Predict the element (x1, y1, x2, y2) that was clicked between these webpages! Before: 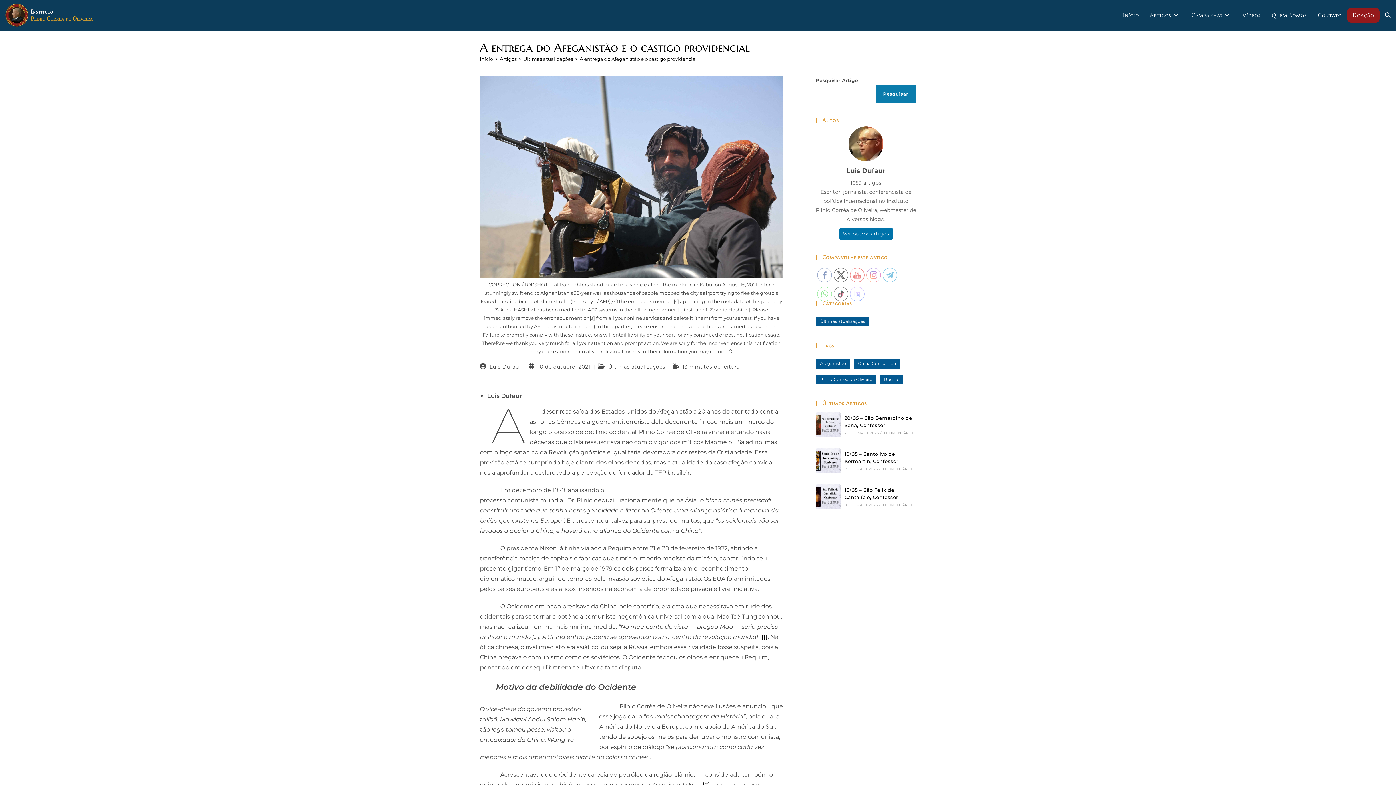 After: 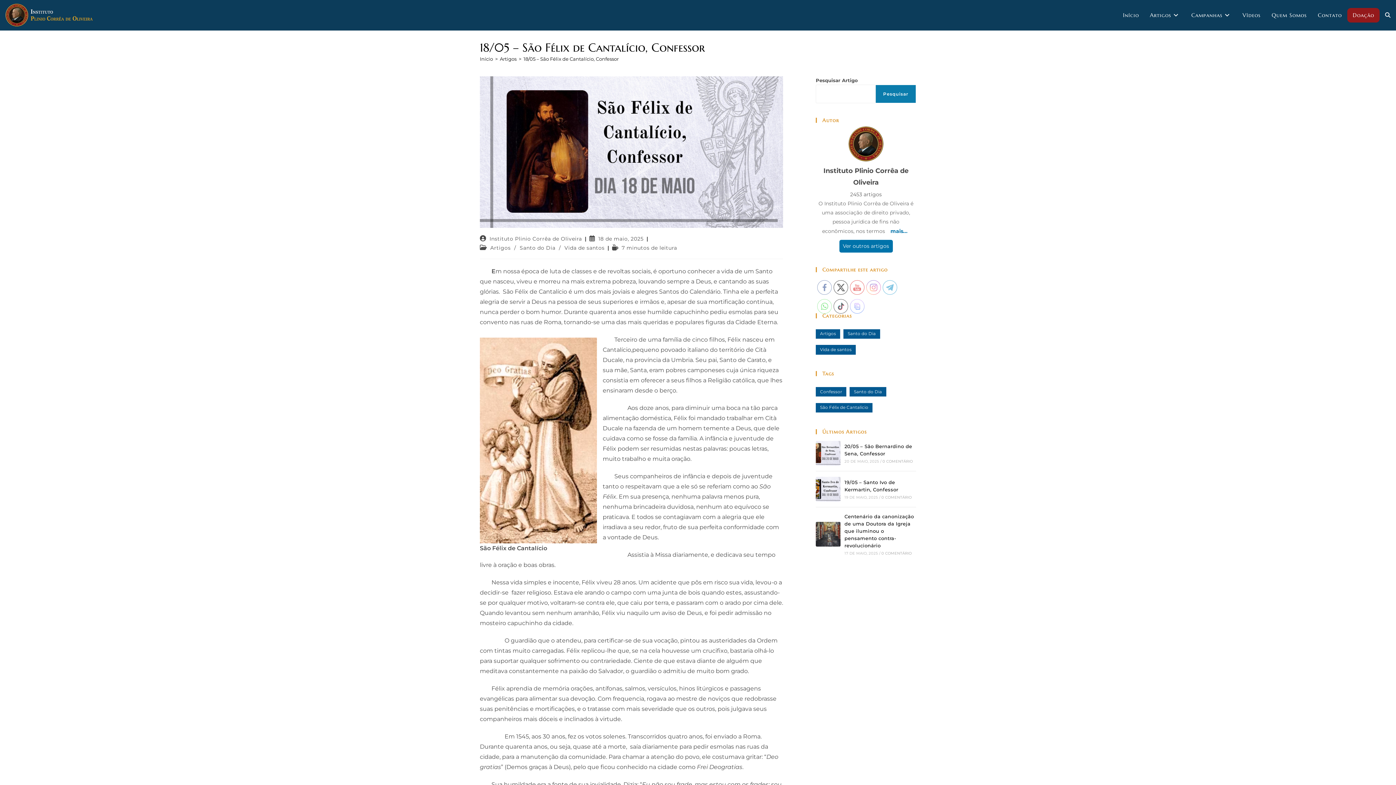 Action: bbox: (816, 484, 840, 509)